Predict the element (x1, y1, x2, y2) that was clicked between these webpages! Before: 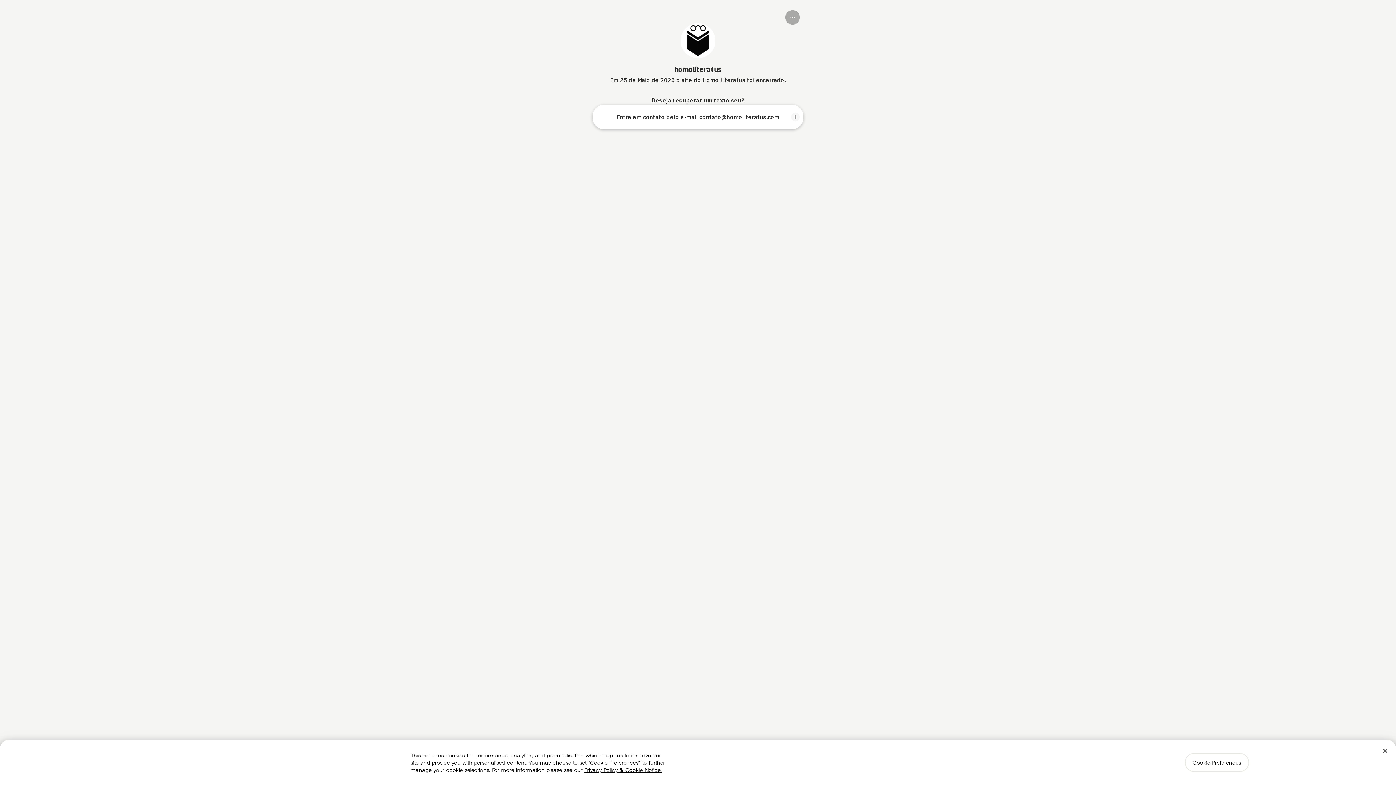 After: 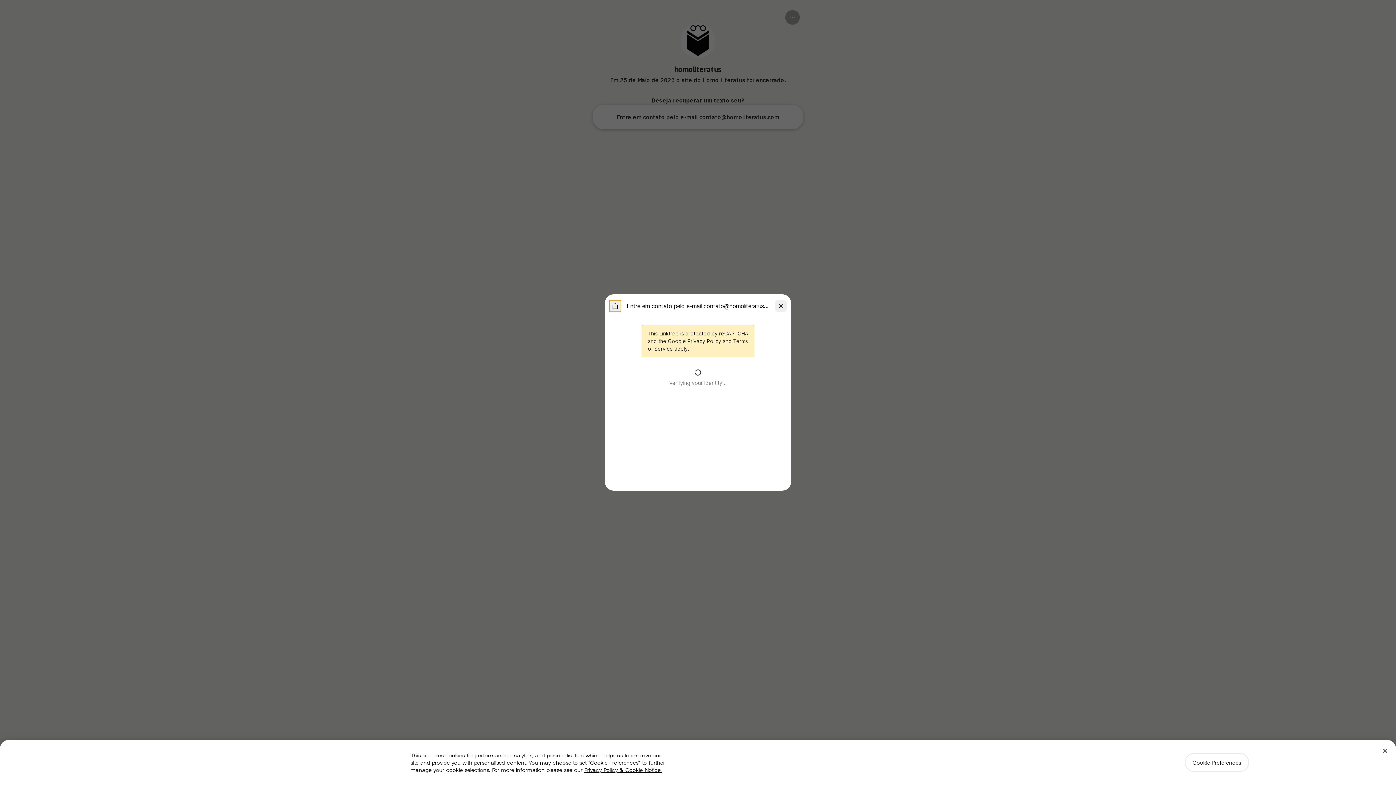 Action: label: Entre em contato pelo e-mail contato@homoliteratus.com bbox: (593, 105, 802, 128)